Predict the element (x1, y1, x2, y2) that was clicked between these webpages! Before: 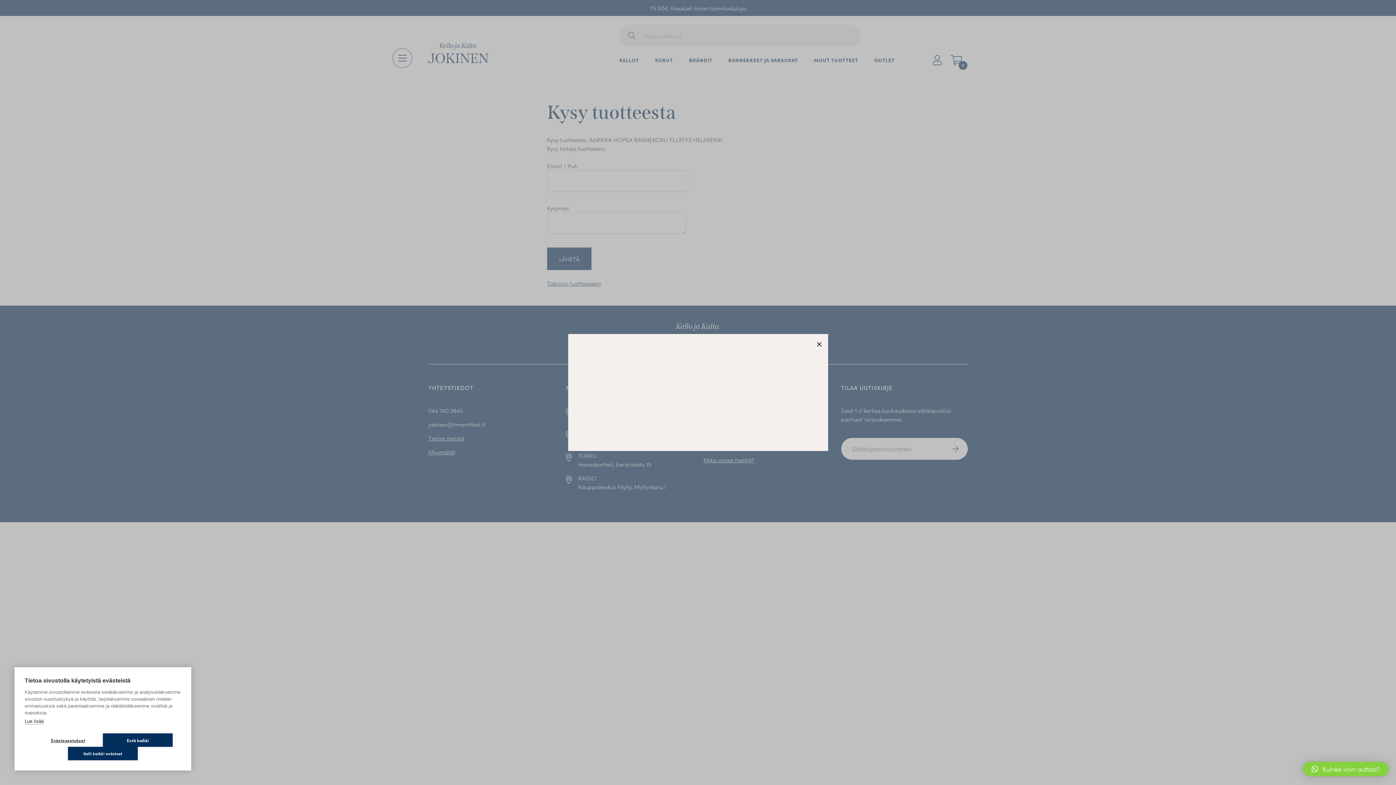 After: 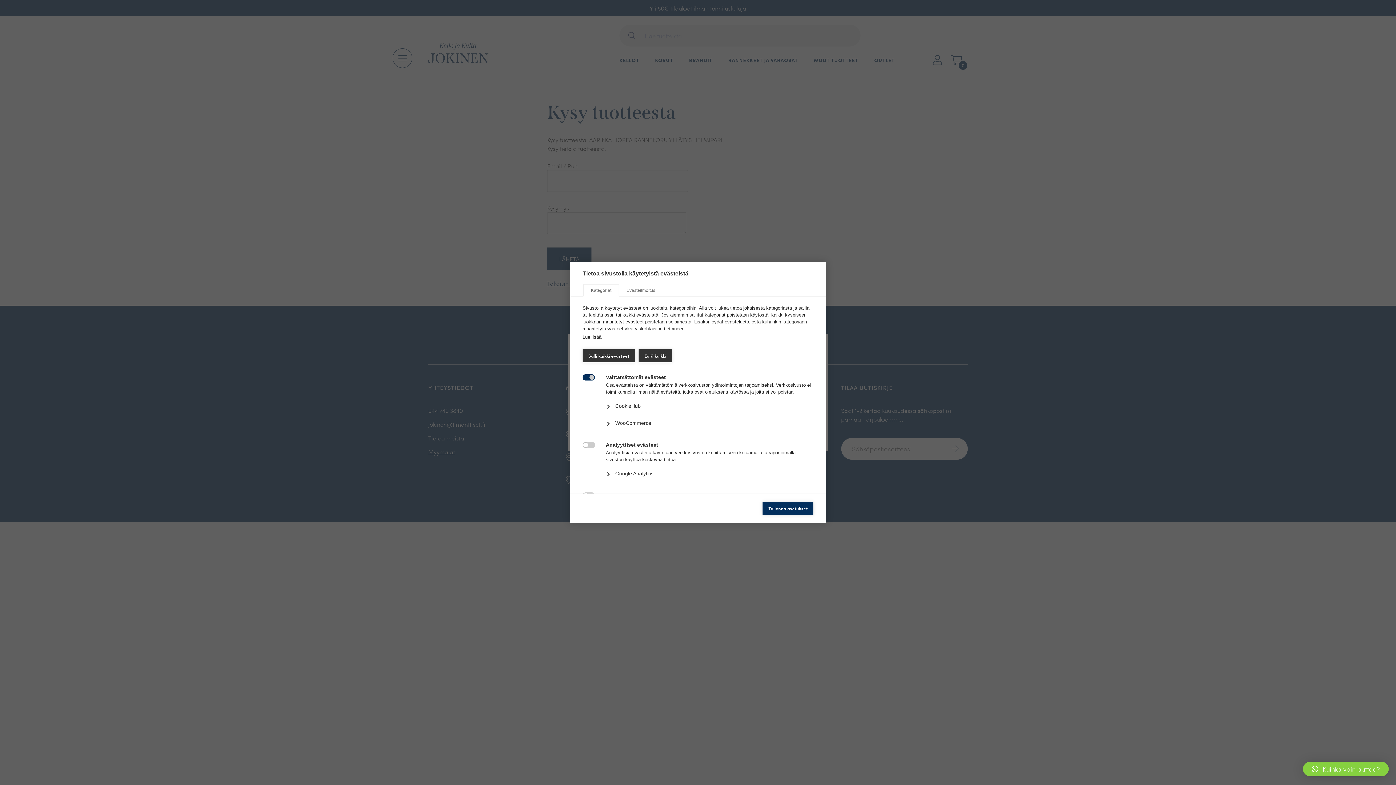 Action: bbox: (33, 733, 102, 747) label: Evästeasetukset